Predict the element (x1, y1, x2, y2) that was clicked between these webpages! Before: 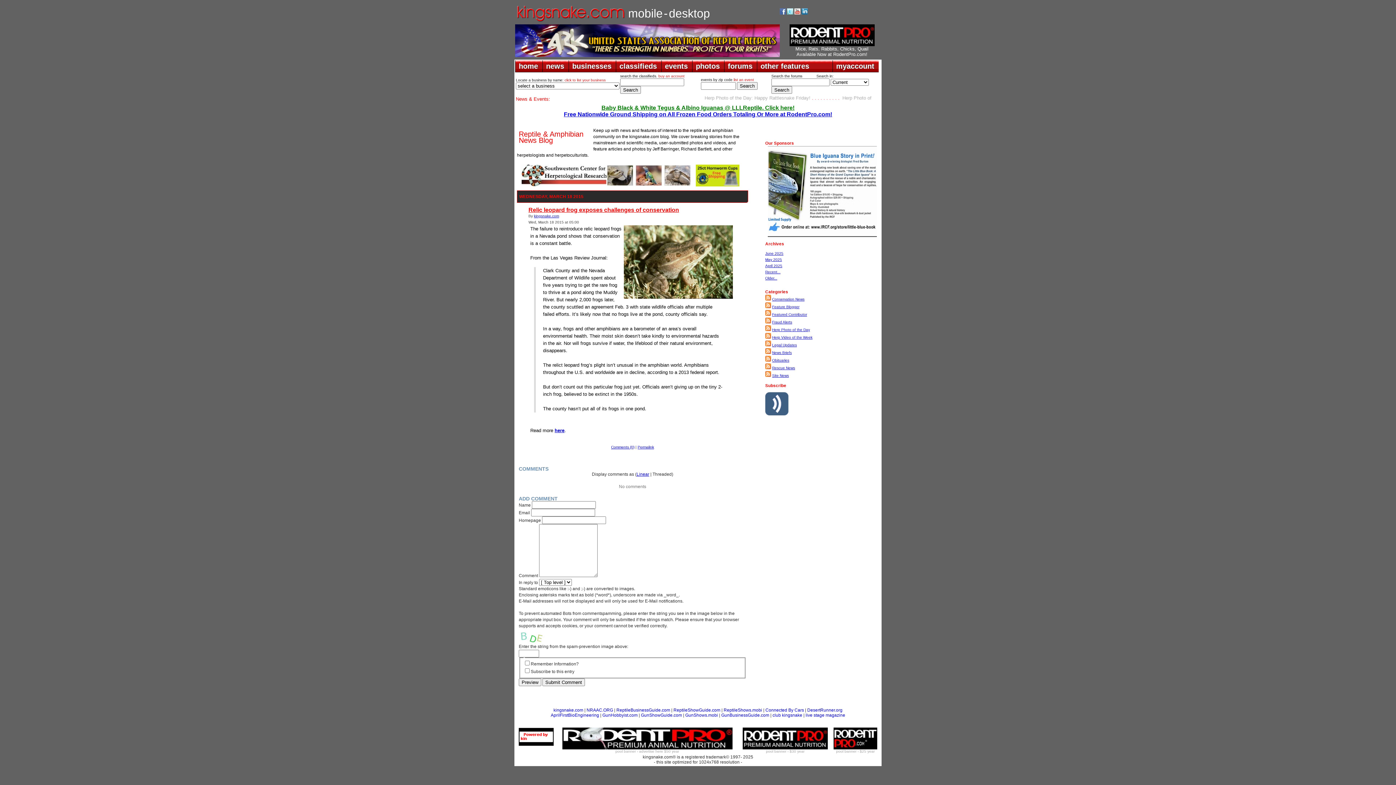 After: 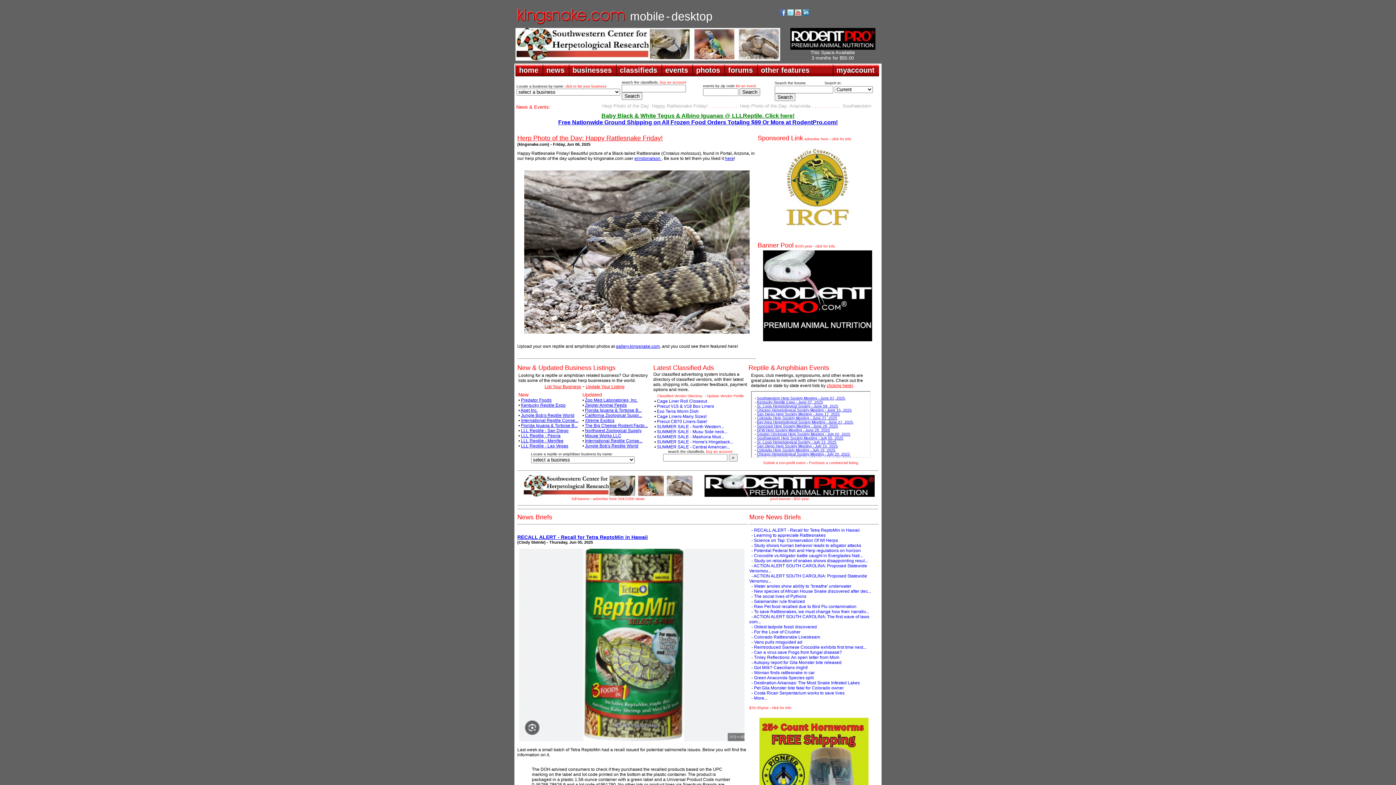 Action: bbox: (518, 743, 554, 747)